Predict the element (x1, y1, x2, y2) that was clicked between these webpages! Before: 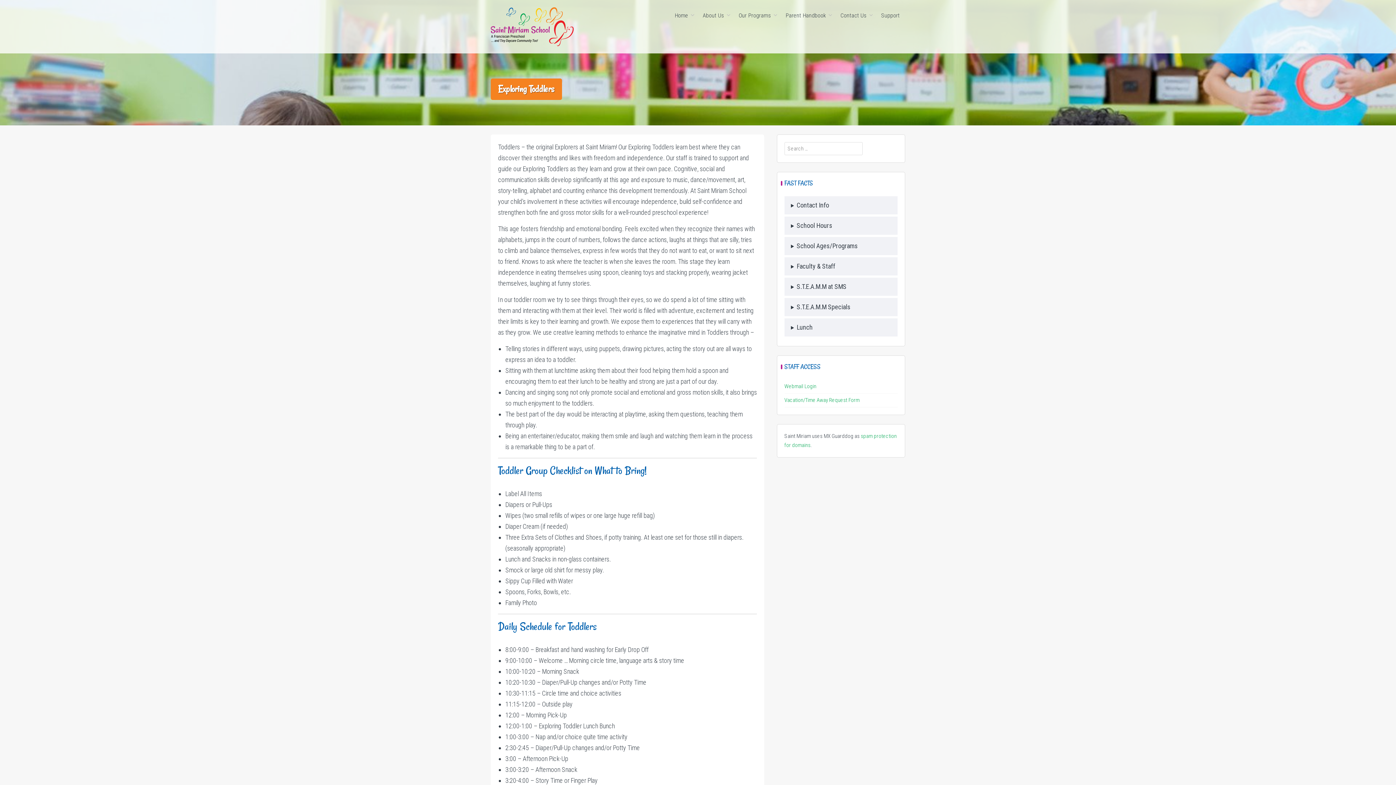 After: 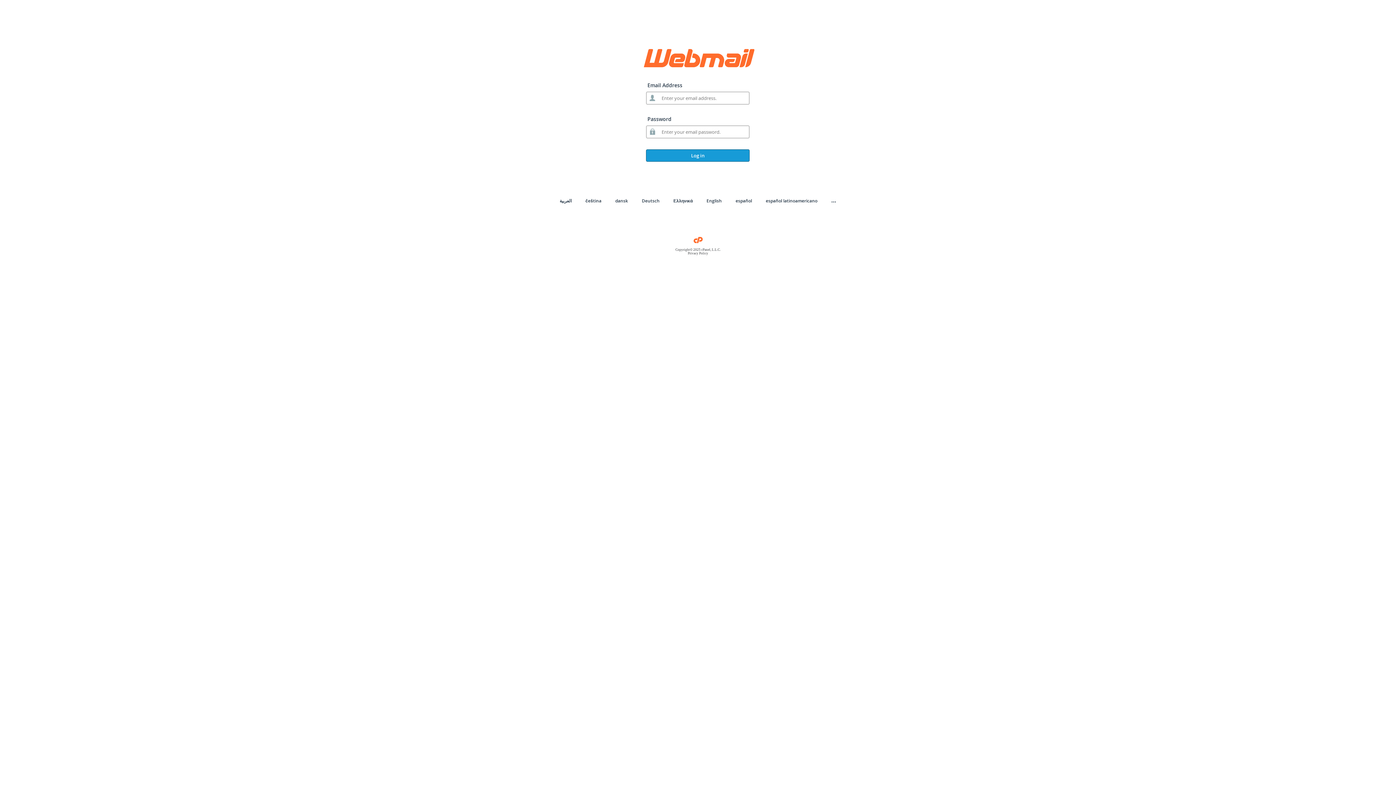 Action: label: Webmail Login bbox: (784, 383, 816, 389)